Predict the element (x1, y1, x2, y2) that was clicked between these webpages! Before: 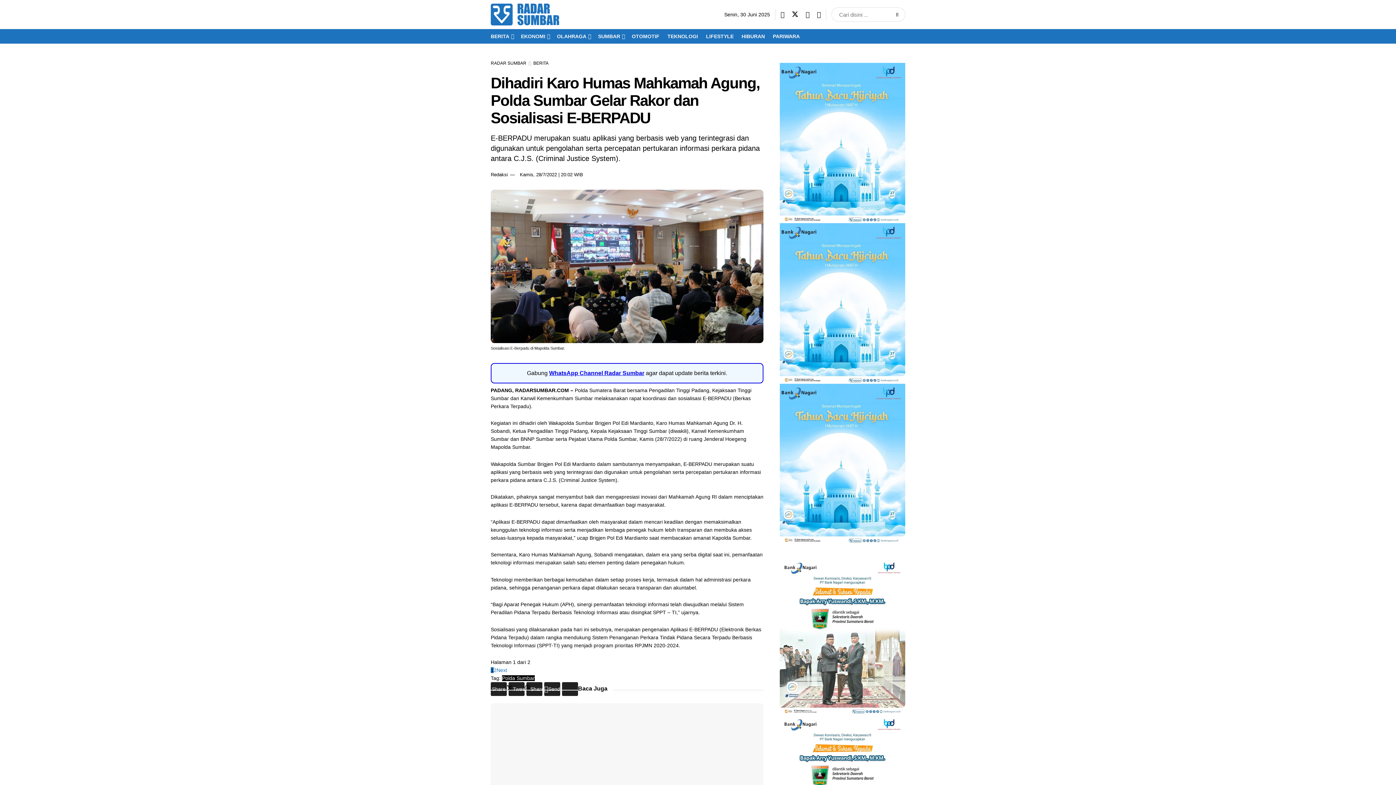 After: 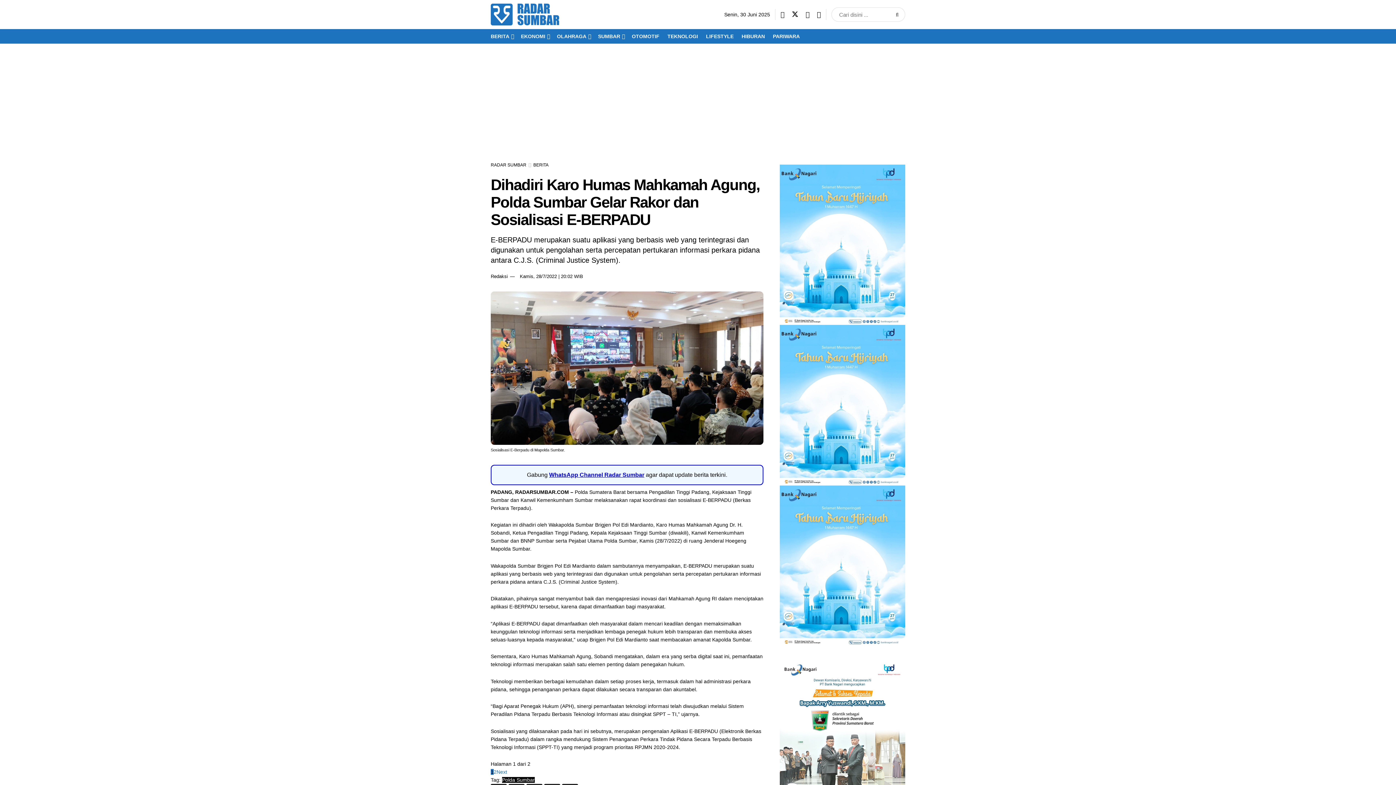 Action: bbox: (780, 460, 905, 466) label: Visit advertisement link